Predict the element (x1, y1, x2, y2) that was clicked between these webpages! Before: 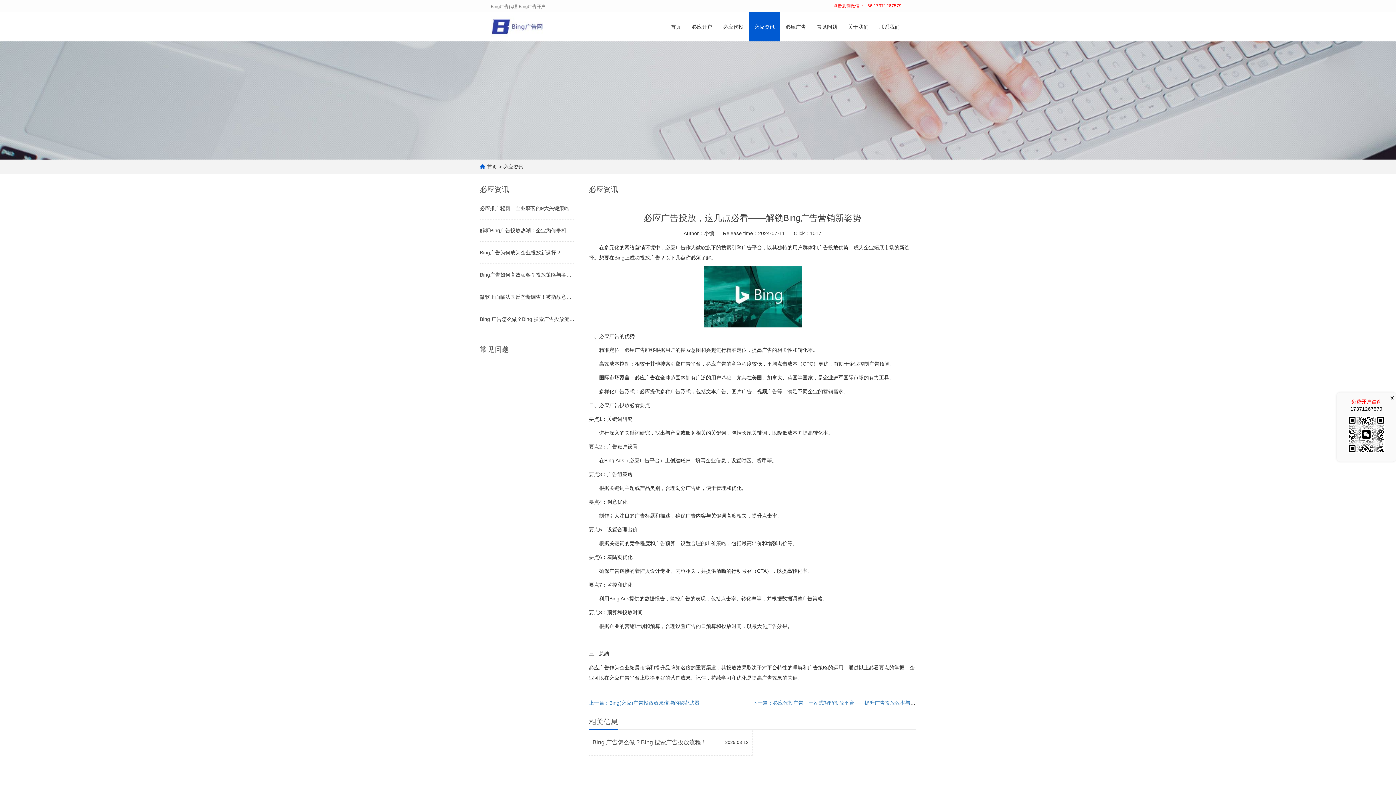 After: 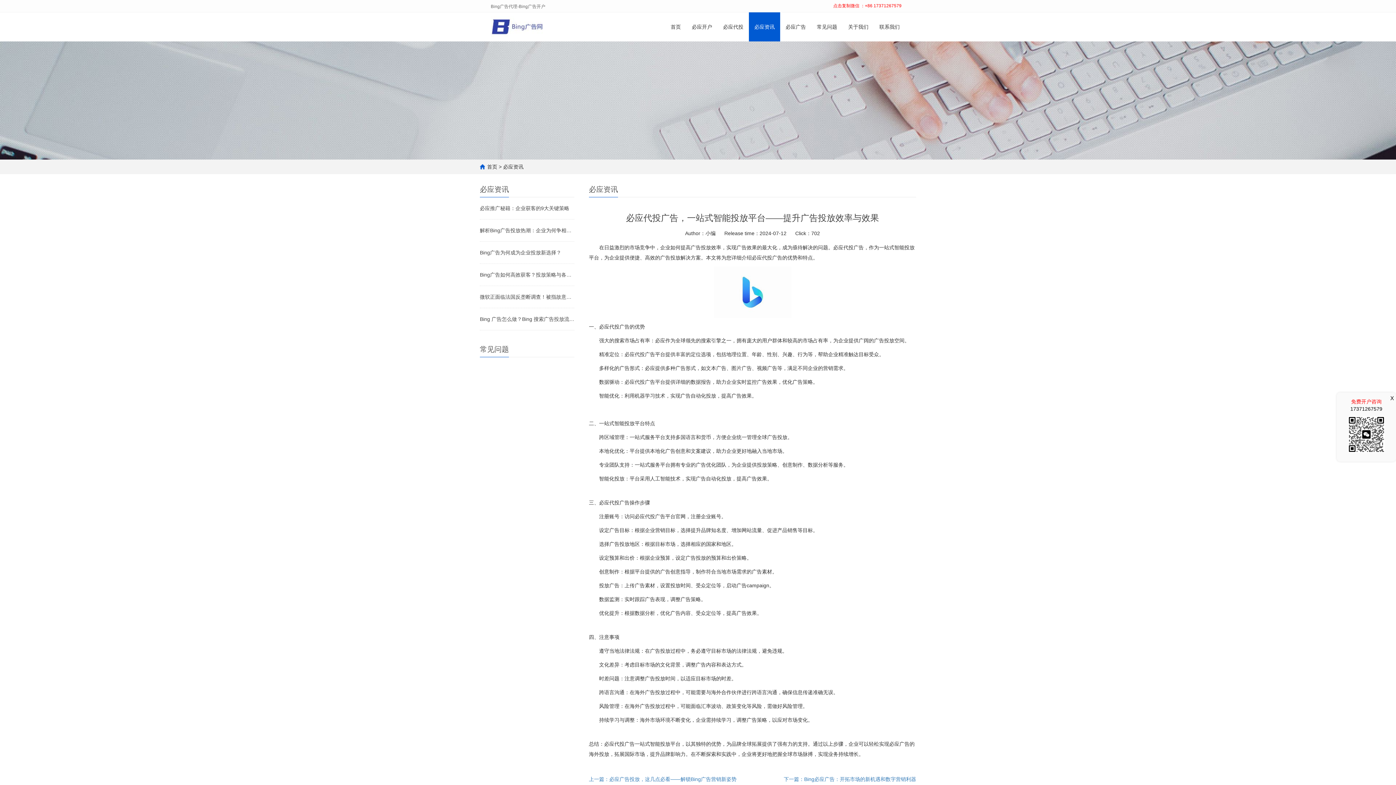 Action: label: 下一篇：必应代投广告，一站式智能投放平台——提升广告投放效率与效果 bbox: (752, 700, 920, 706)